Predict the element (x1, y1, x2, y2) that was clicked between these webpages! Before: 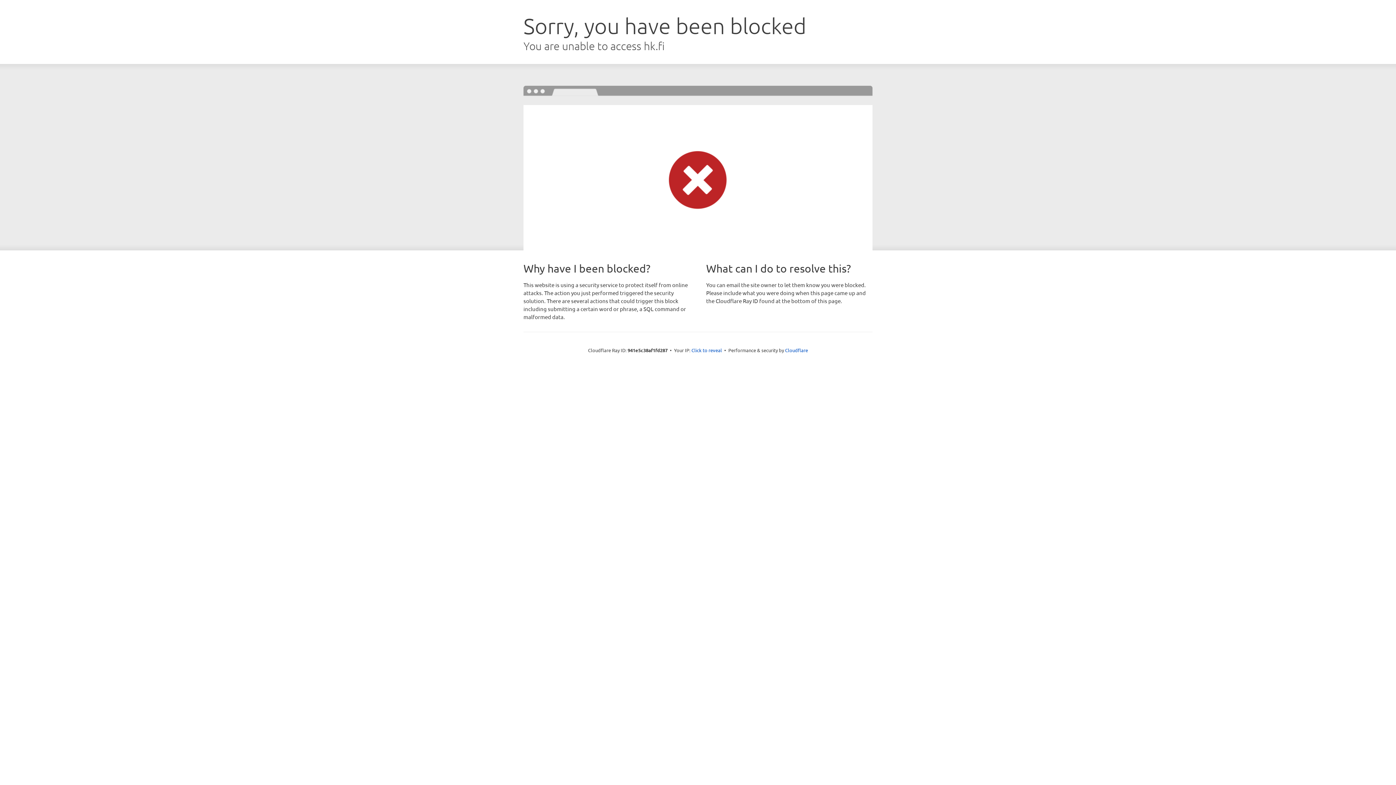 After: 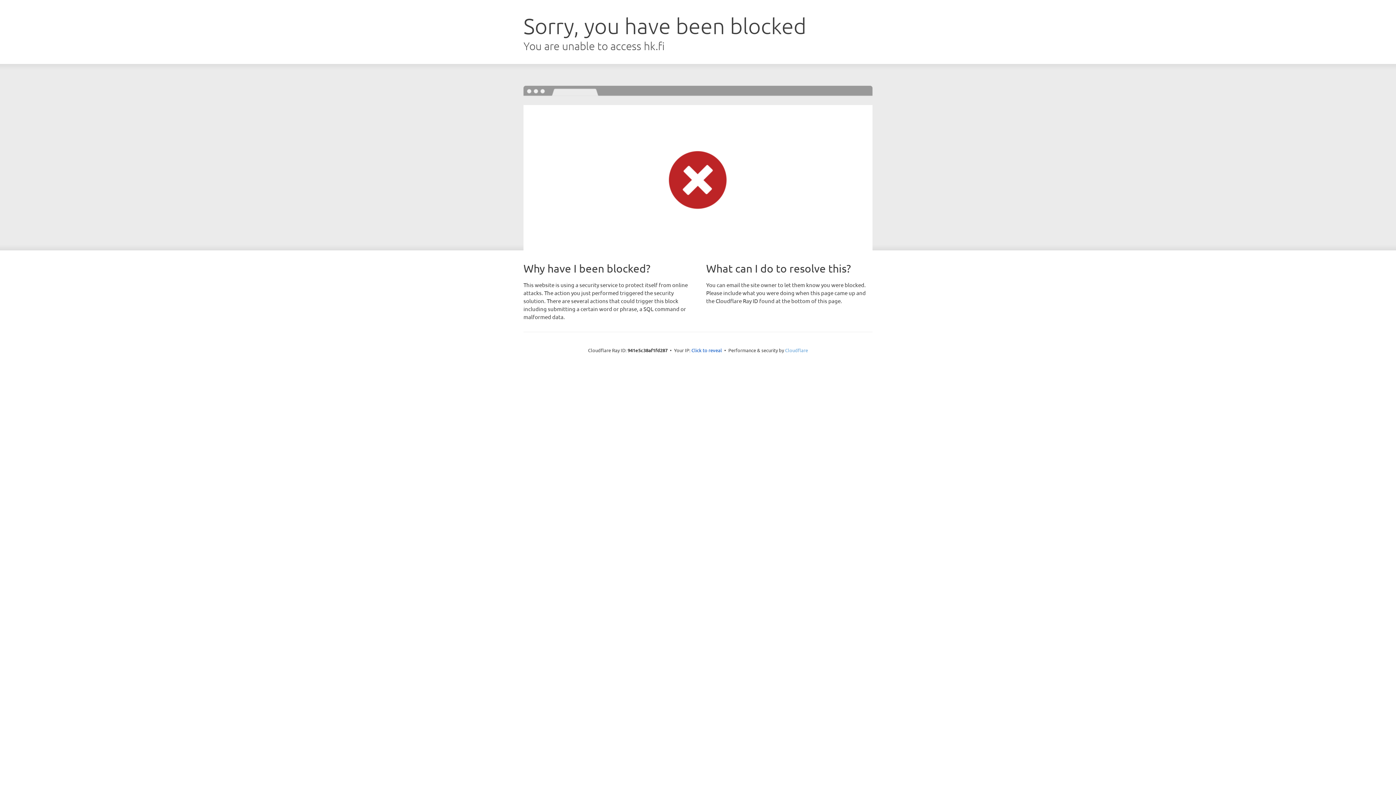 Action: label: Cloudflare bbox: (785, 347, 808, 353)